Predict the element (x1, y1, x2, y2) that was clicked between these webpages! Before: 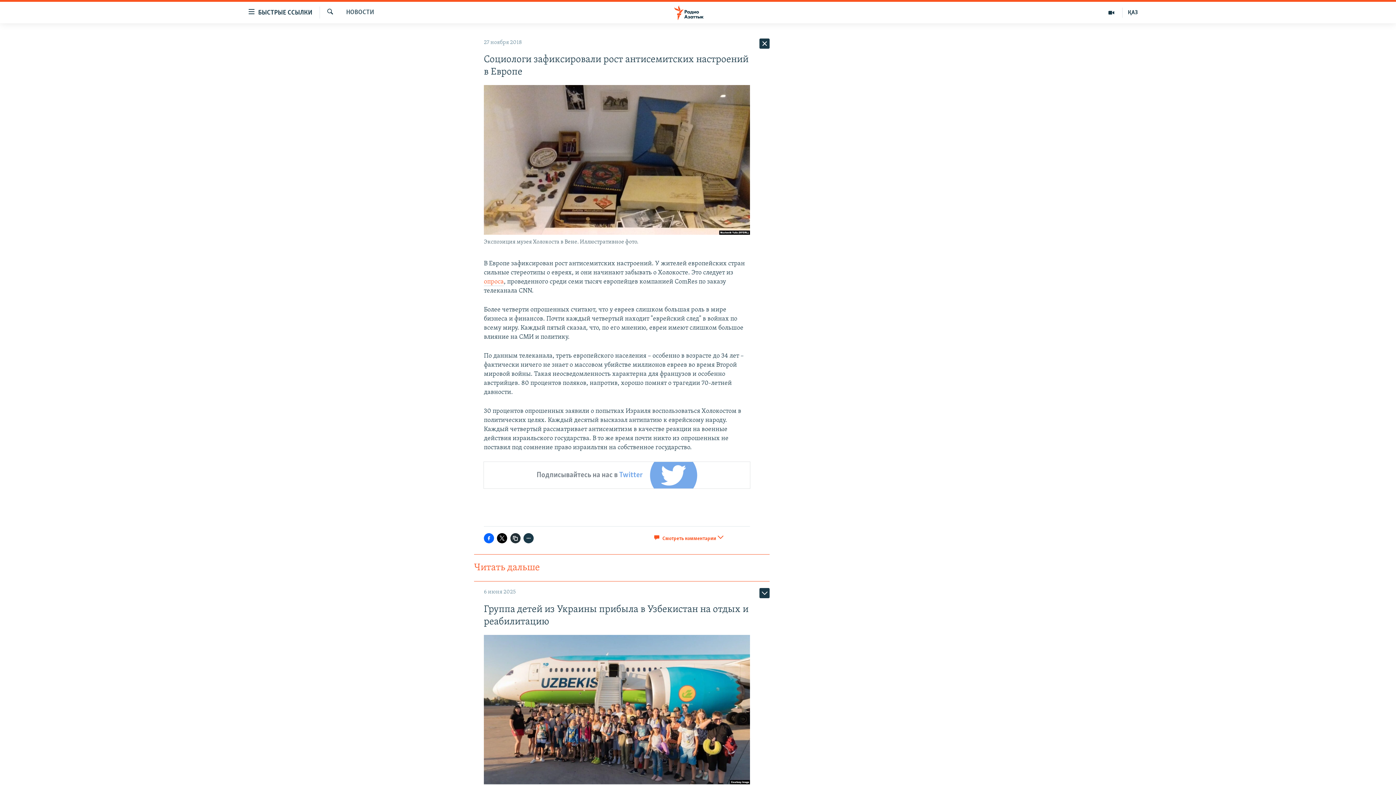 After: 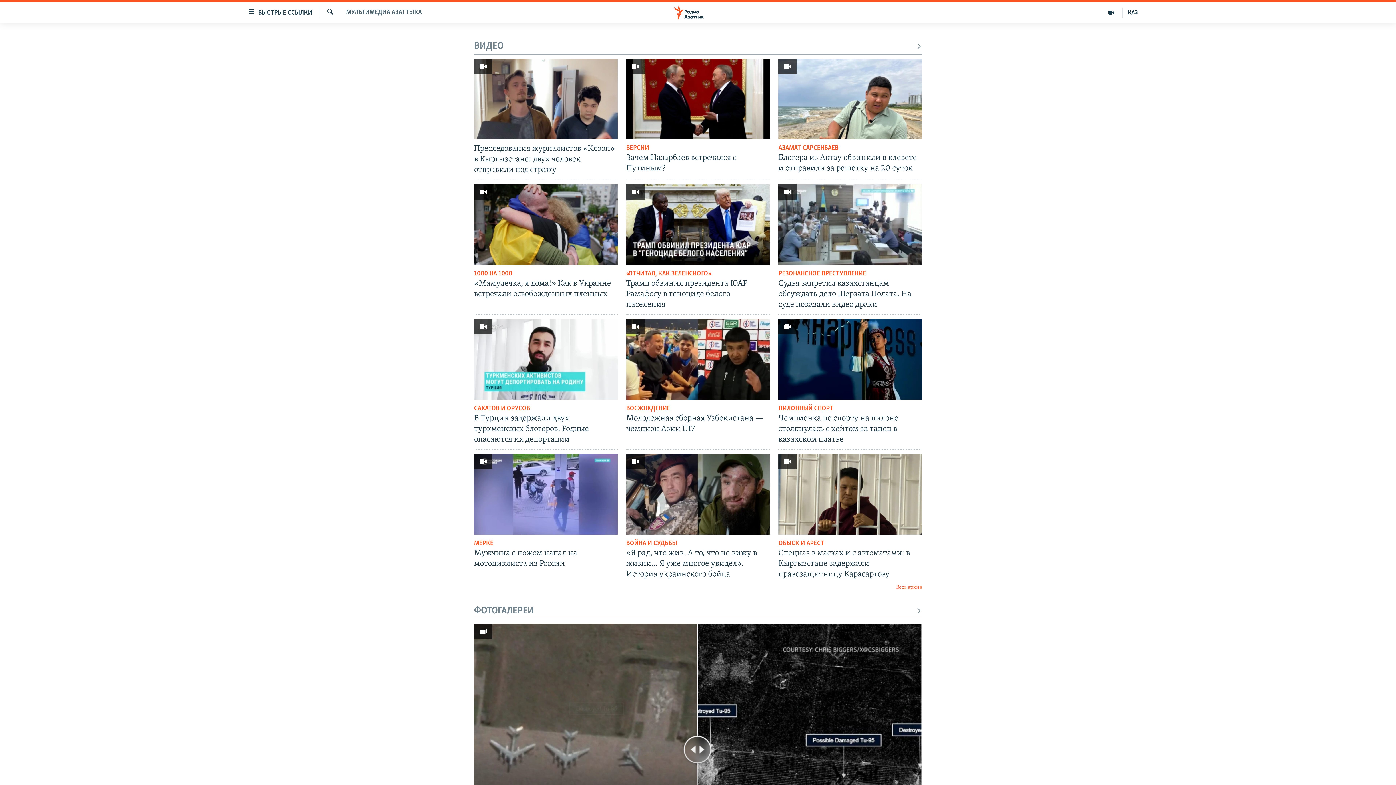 Action: bbox: (1100, 7, 1122, 17)